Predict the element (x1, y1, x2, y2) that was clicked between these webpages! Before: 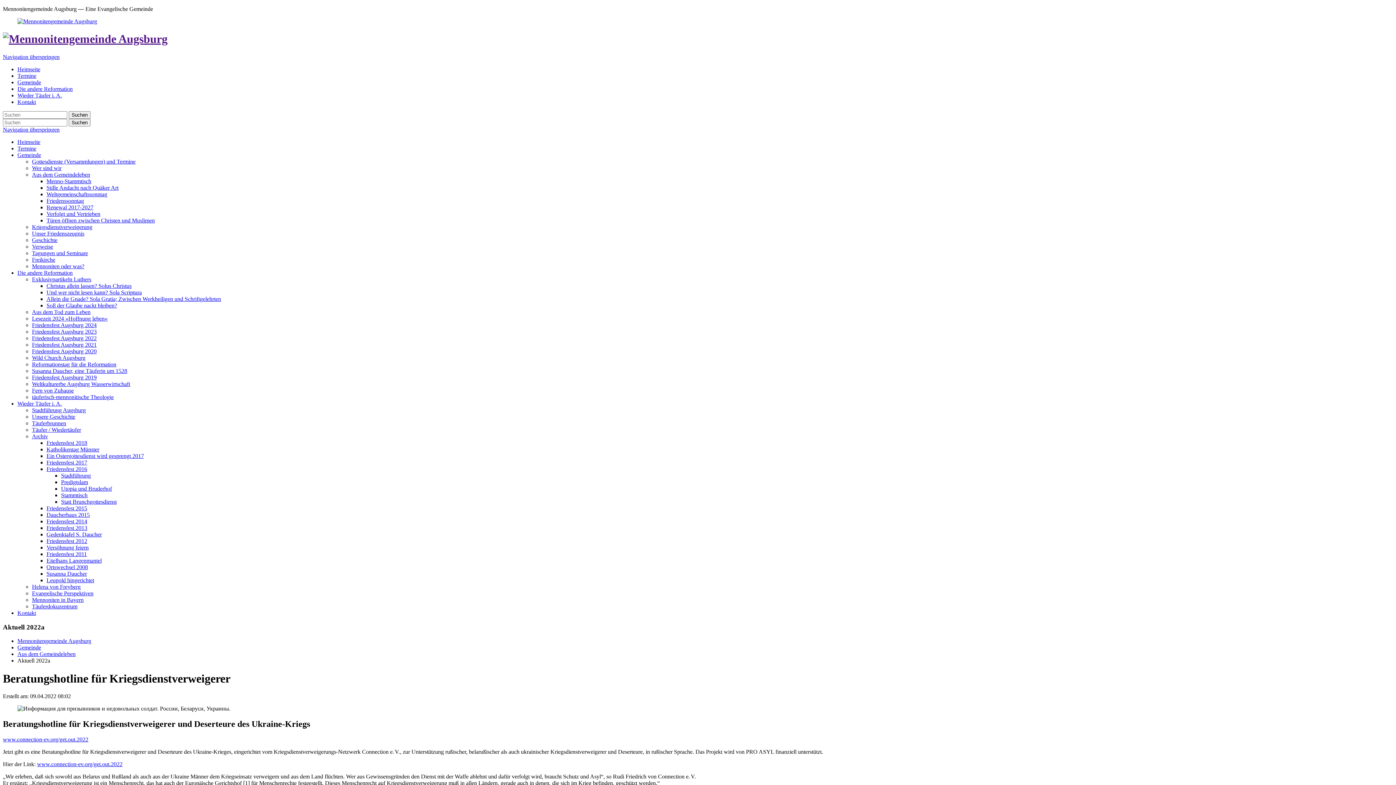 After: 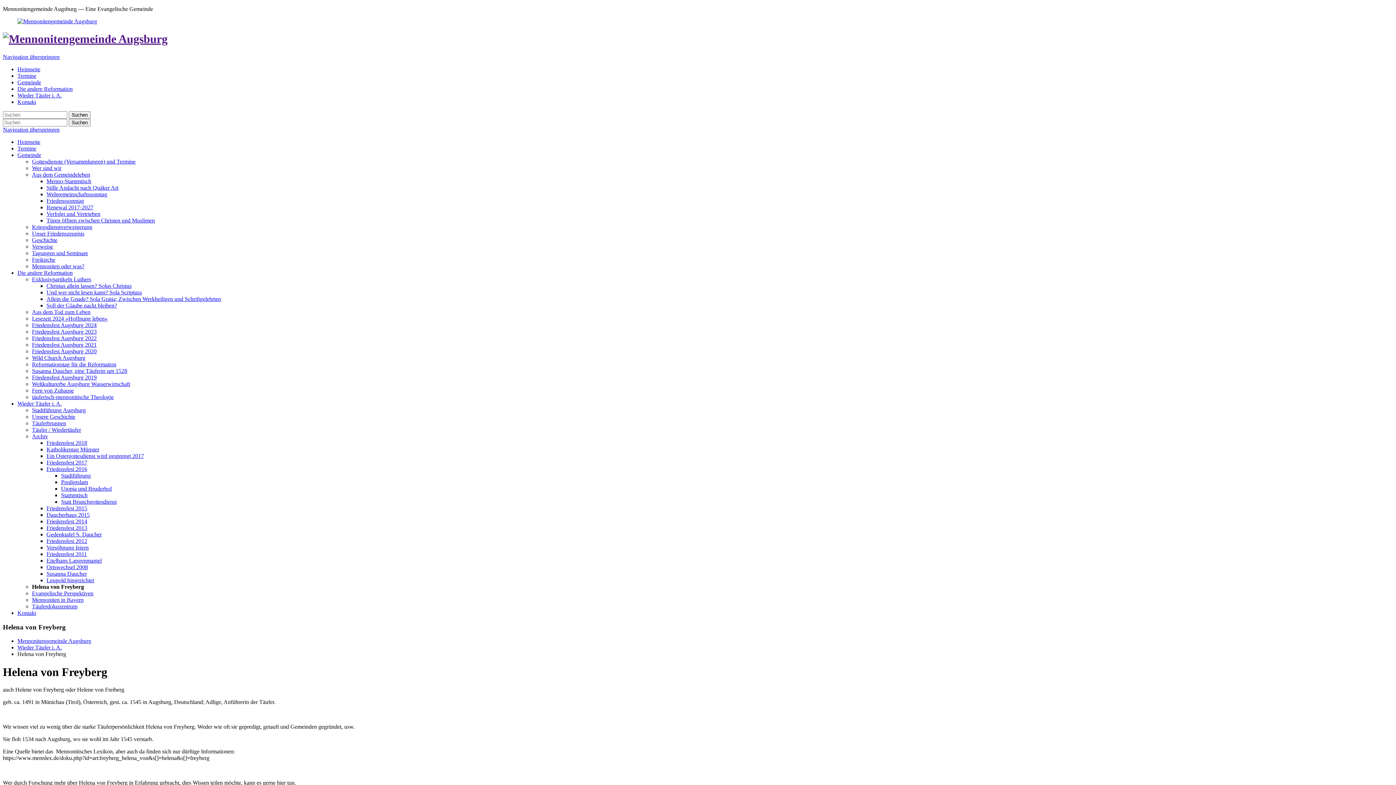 Action: bbox: (32, 583, 80, 590) label: Helena von Freyberg